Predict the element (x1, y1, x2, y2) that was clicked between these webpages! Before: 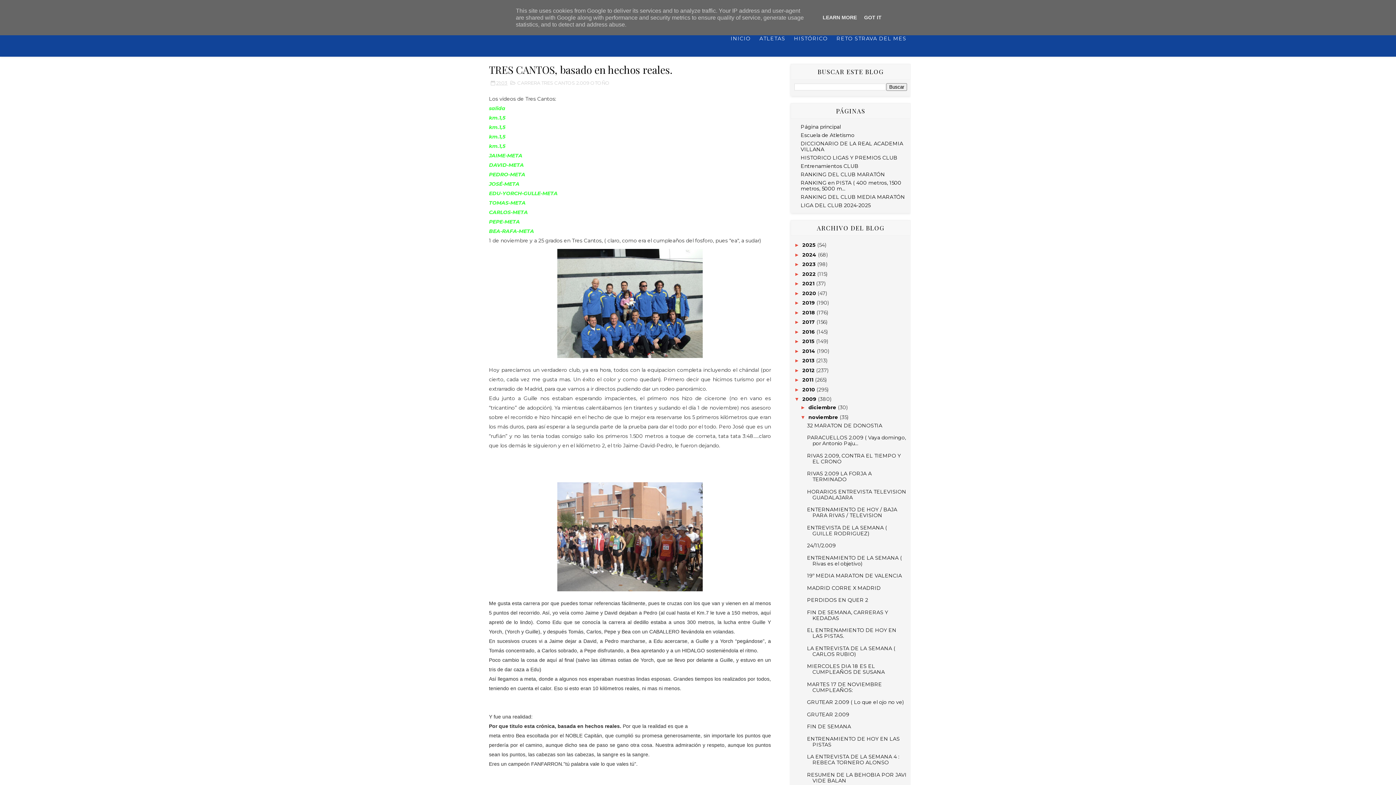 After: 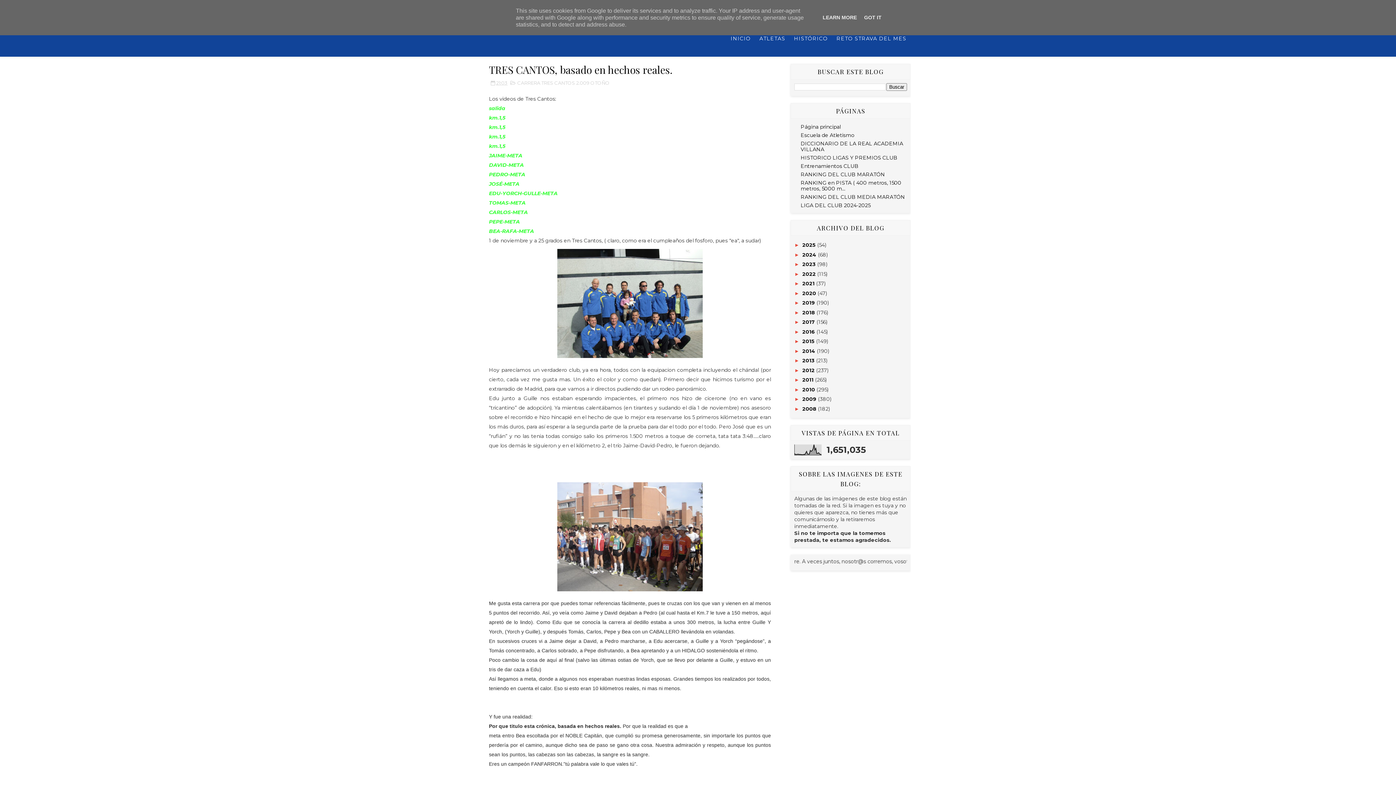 Action: bbox: (794, 396, 802, 402) label: ▼  